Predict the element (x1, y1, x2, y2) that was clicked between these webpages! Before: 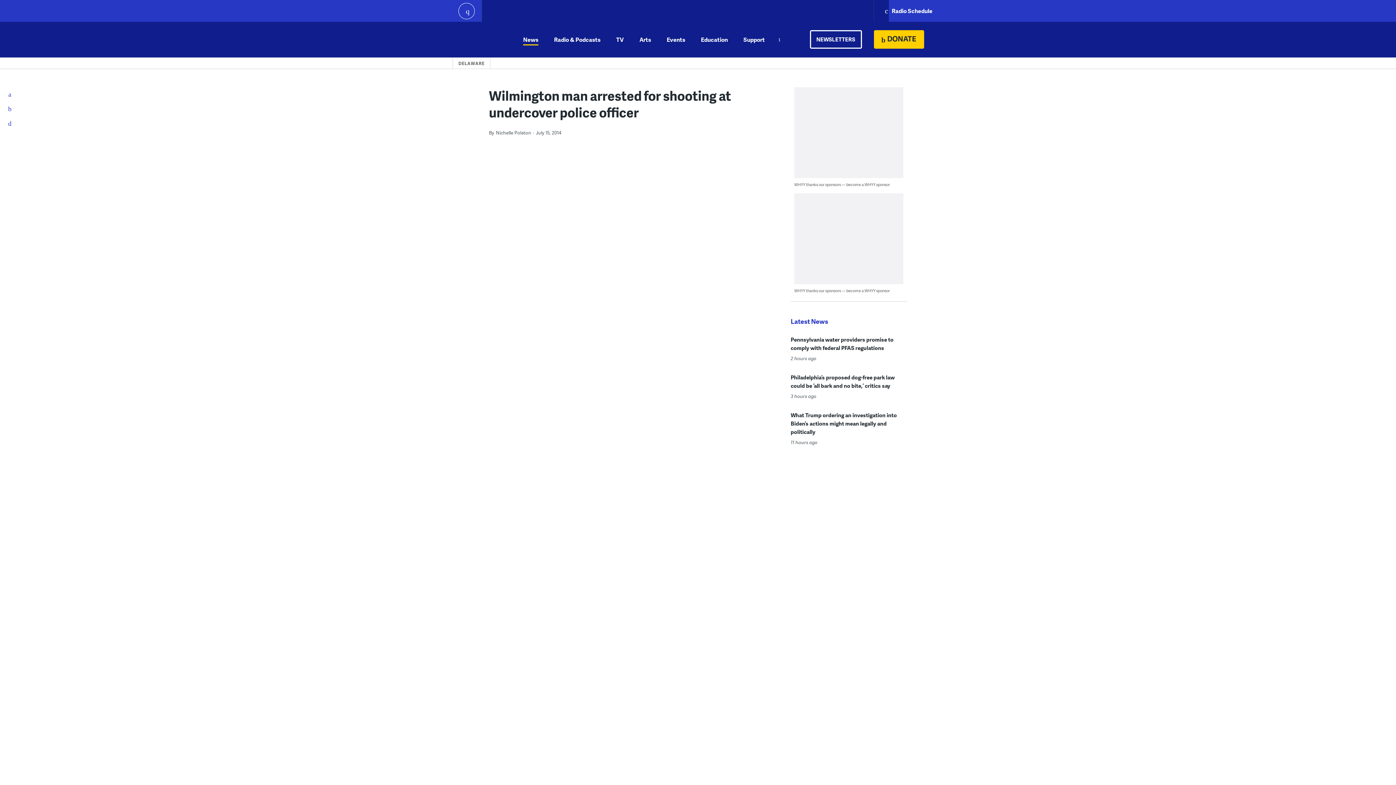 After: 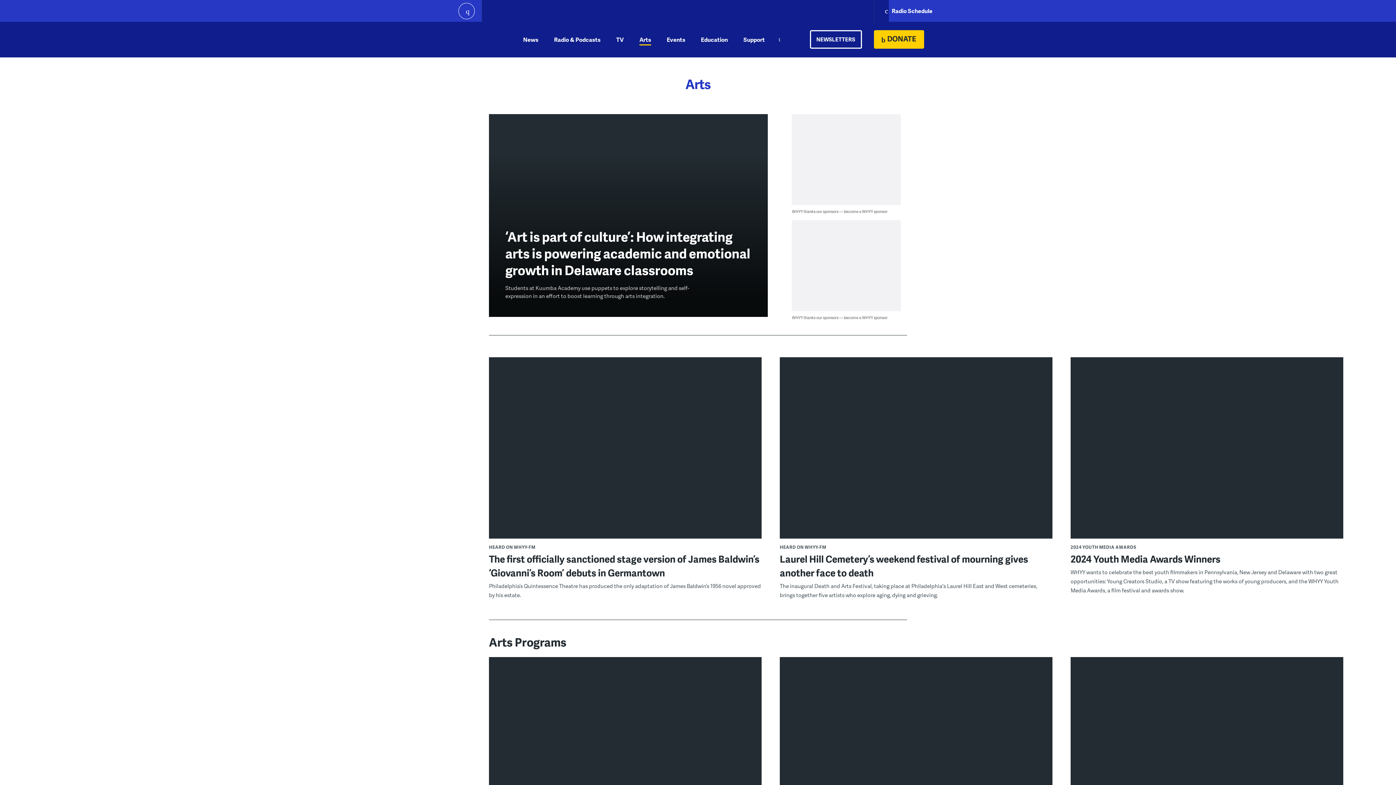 Action: bbox: (639, 21, 651, 57) label: Arts